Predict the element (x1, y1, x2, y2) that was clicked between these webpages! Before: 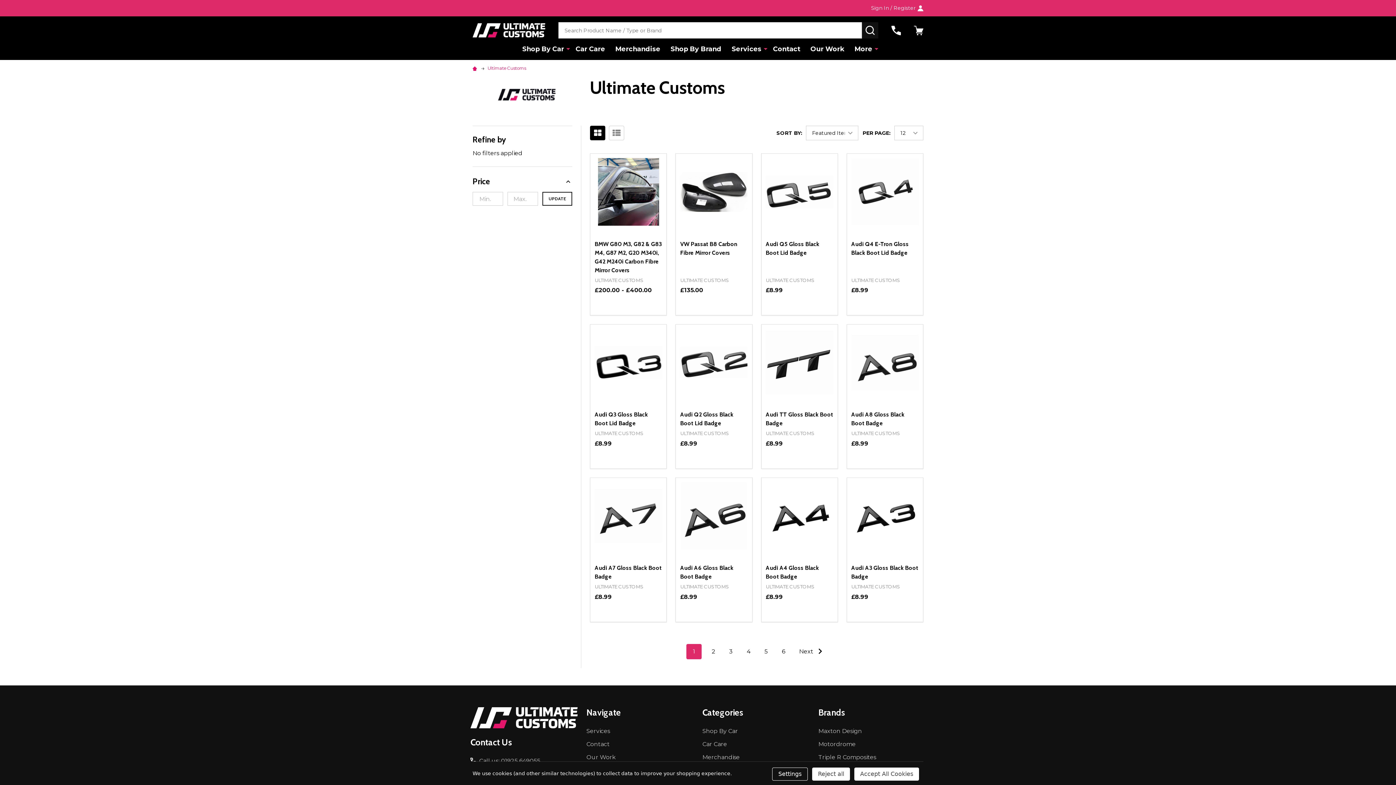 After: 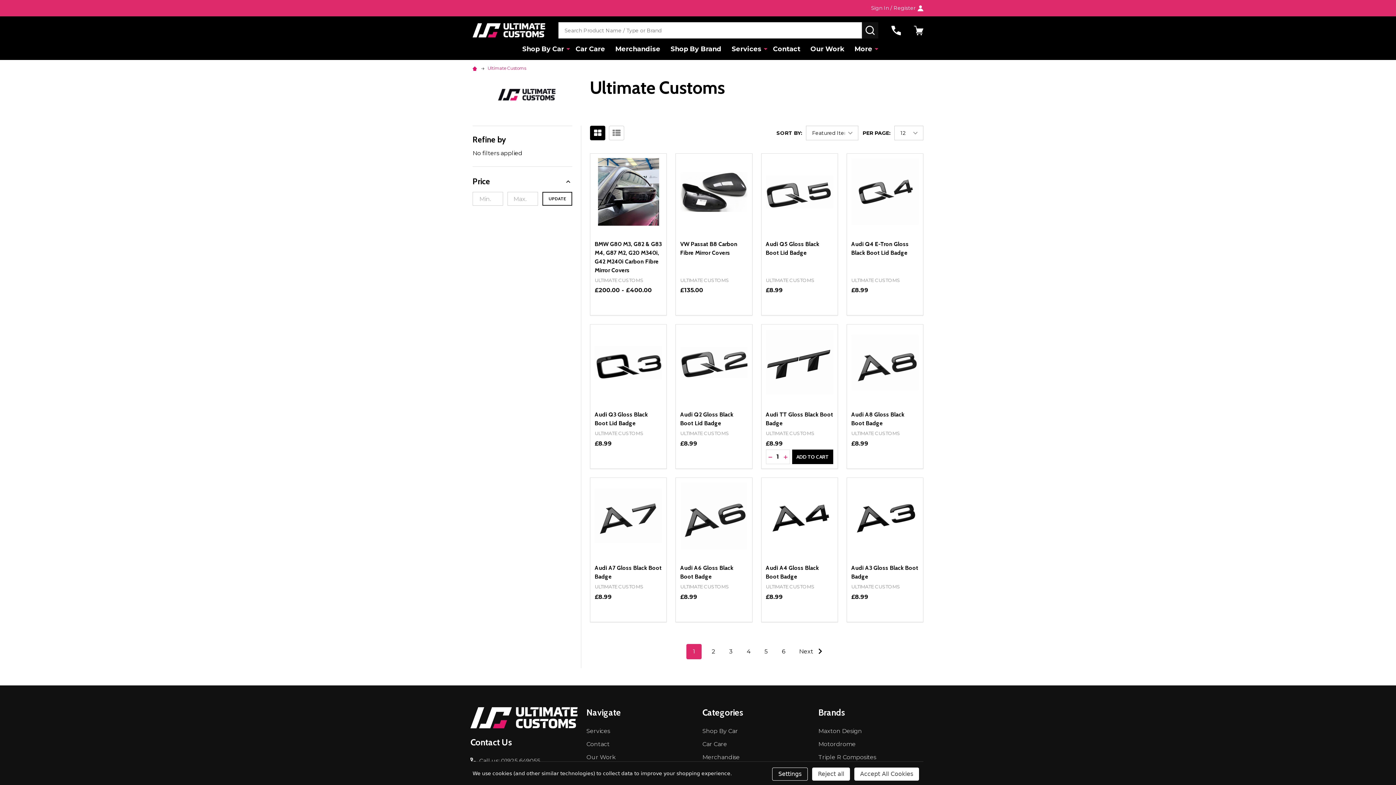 Action: label: DECREASE QUANTITY OF UNDEFINED bbox: (766, 461, 774, 475)